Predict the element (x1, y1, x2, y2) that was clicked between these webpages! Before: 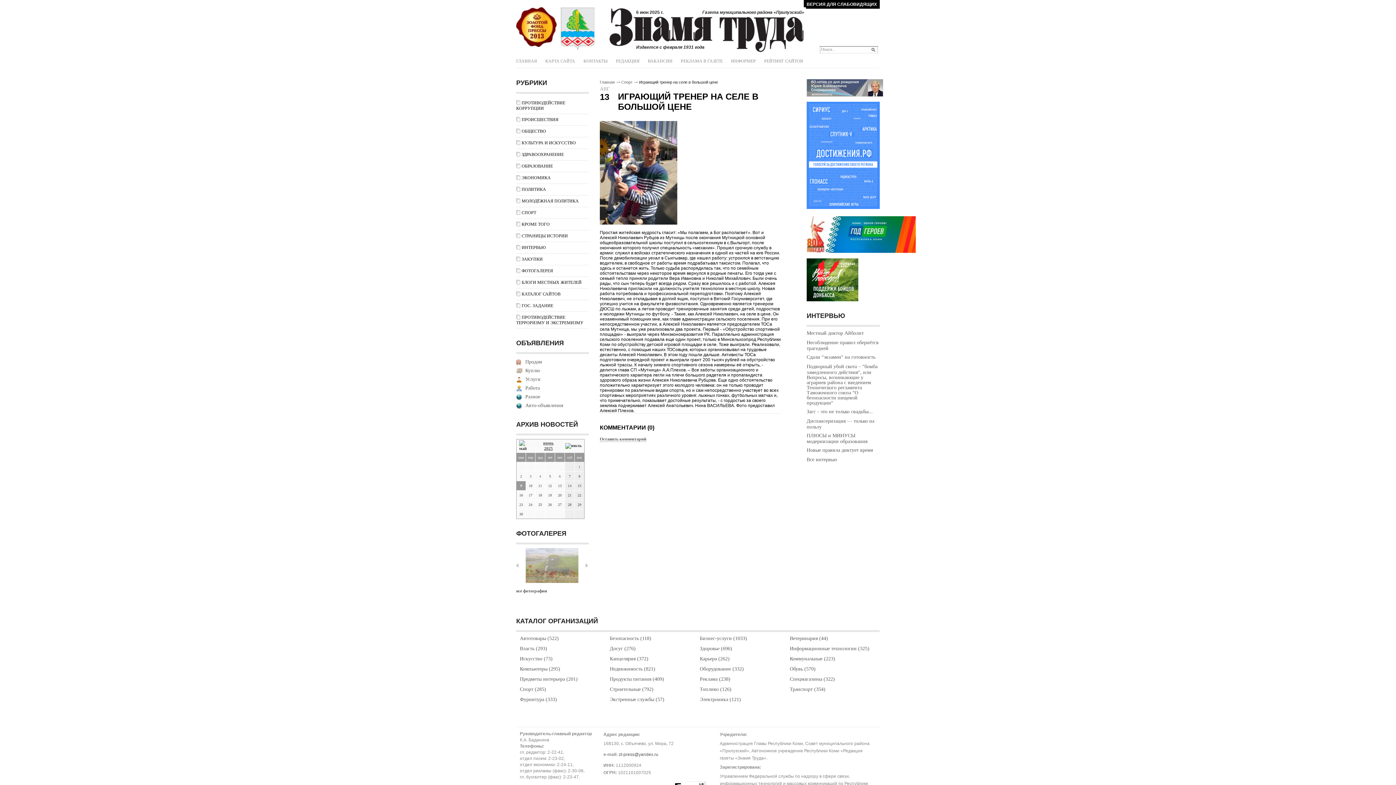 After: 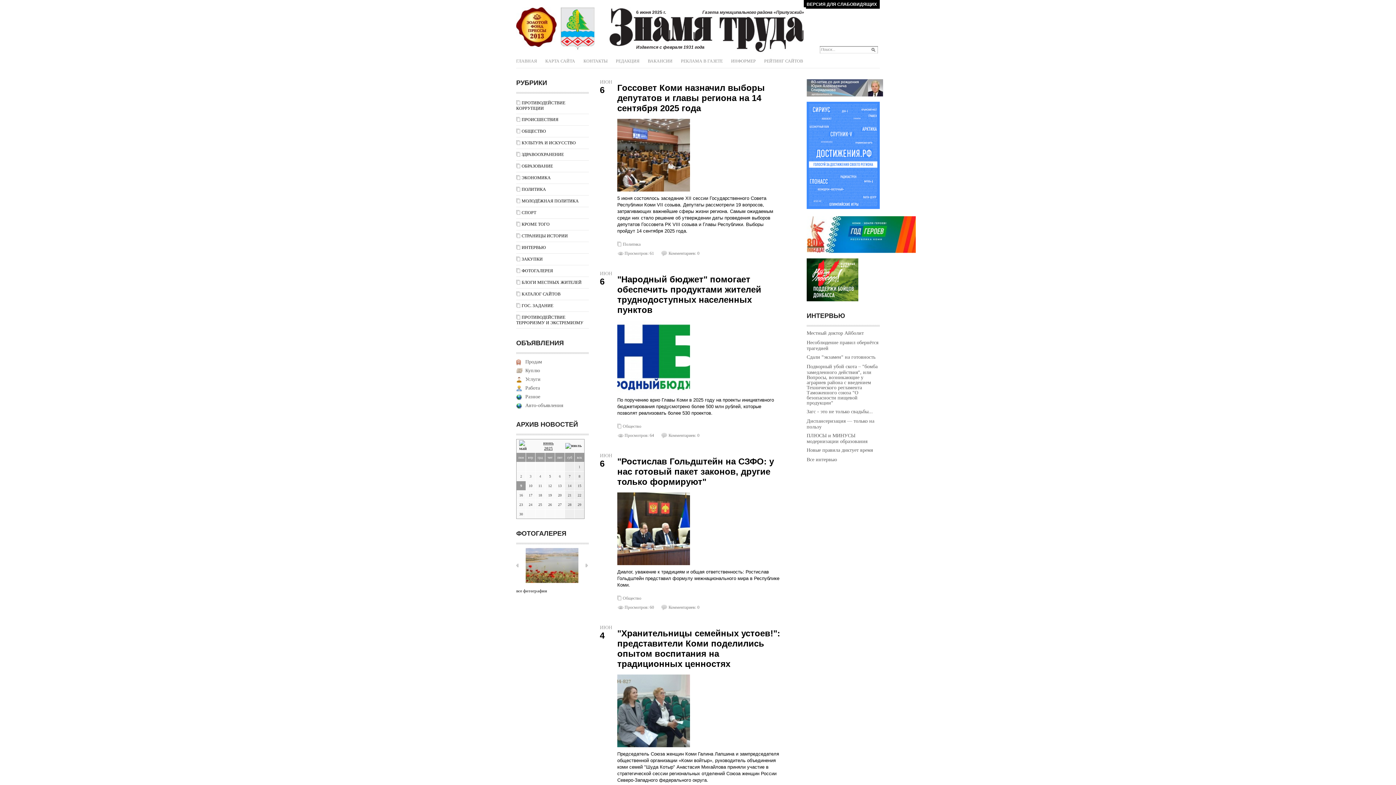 Action: label: Знамя Труда bbox: (560, 7, 596, 50)